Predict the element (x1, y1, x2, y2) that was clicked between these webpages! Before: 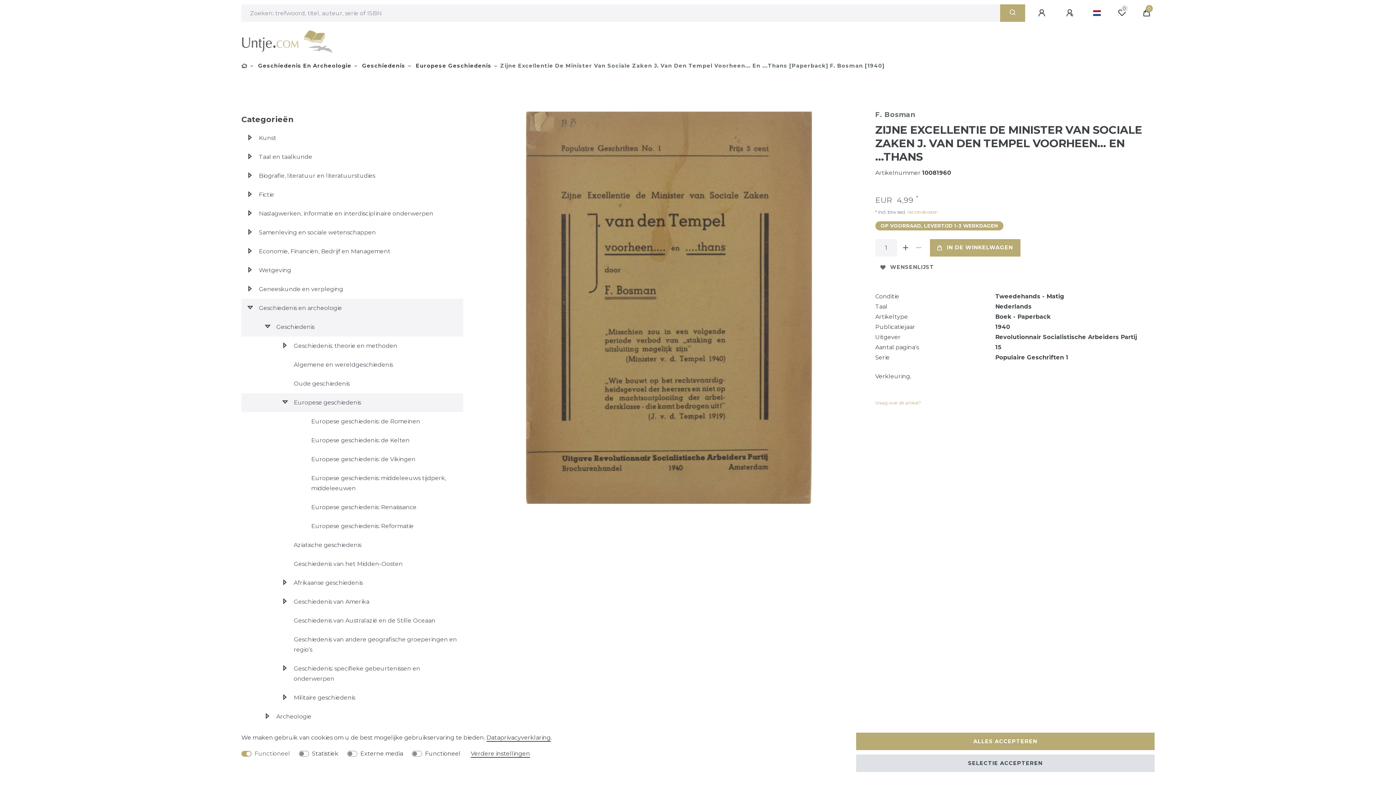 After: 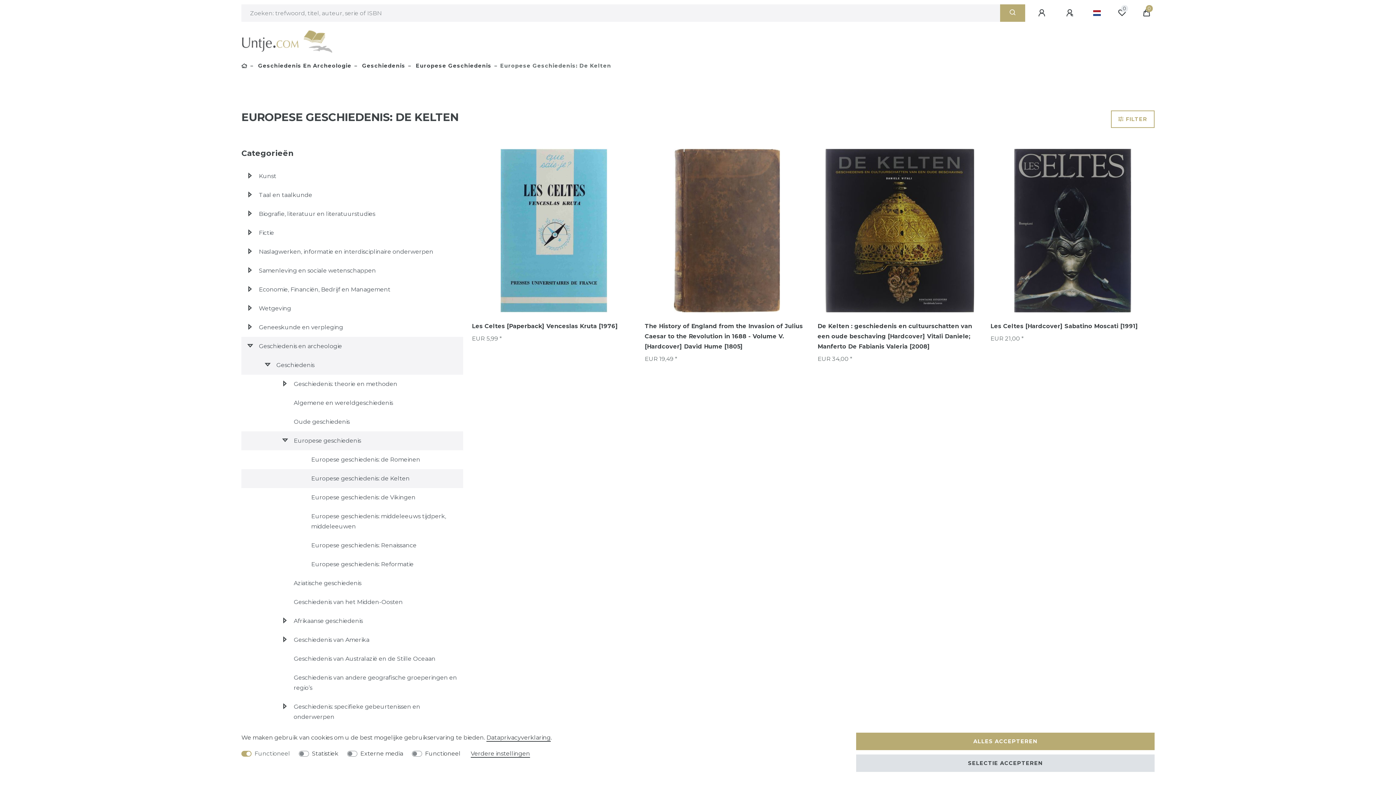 Action: bbox: (241, 431, 463, 450) label: Europese geschiedenis: de Kelten